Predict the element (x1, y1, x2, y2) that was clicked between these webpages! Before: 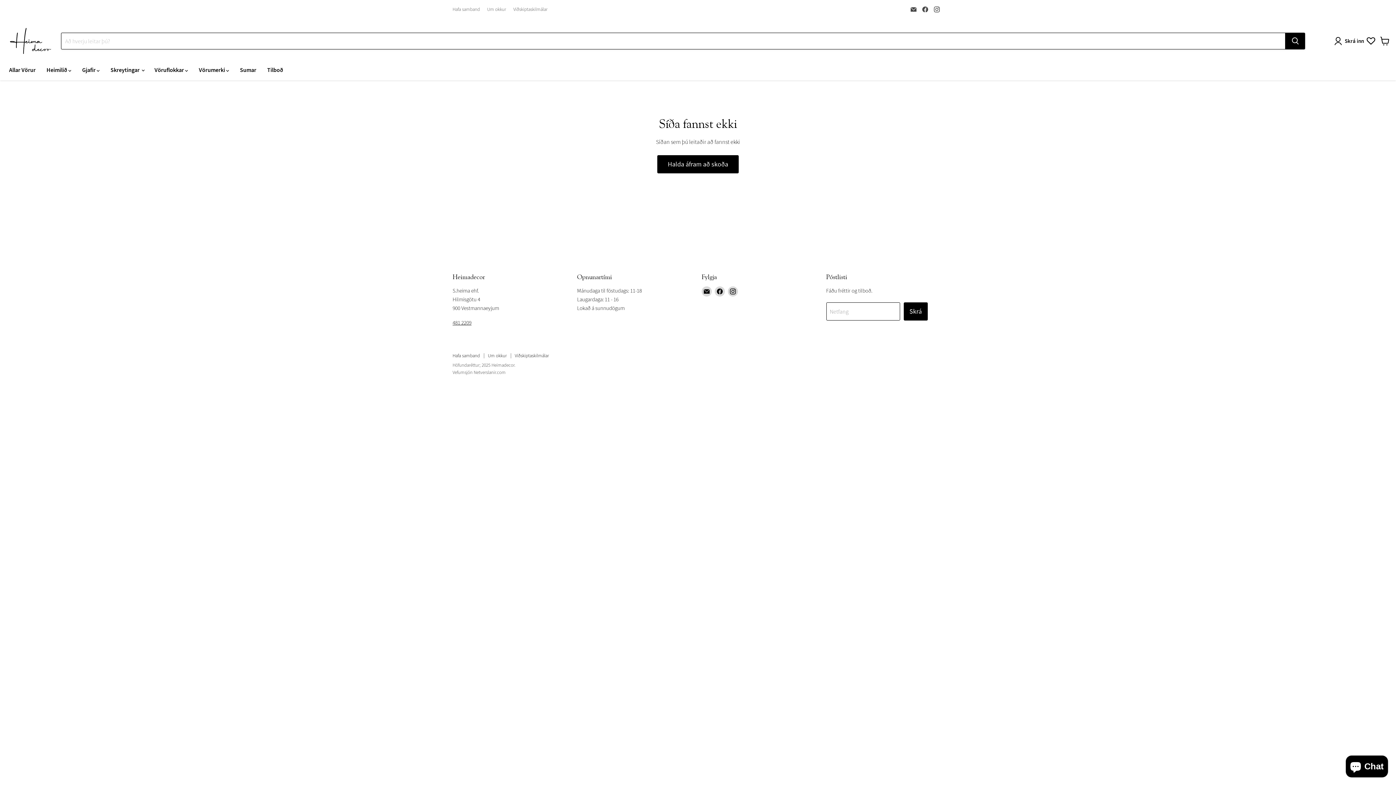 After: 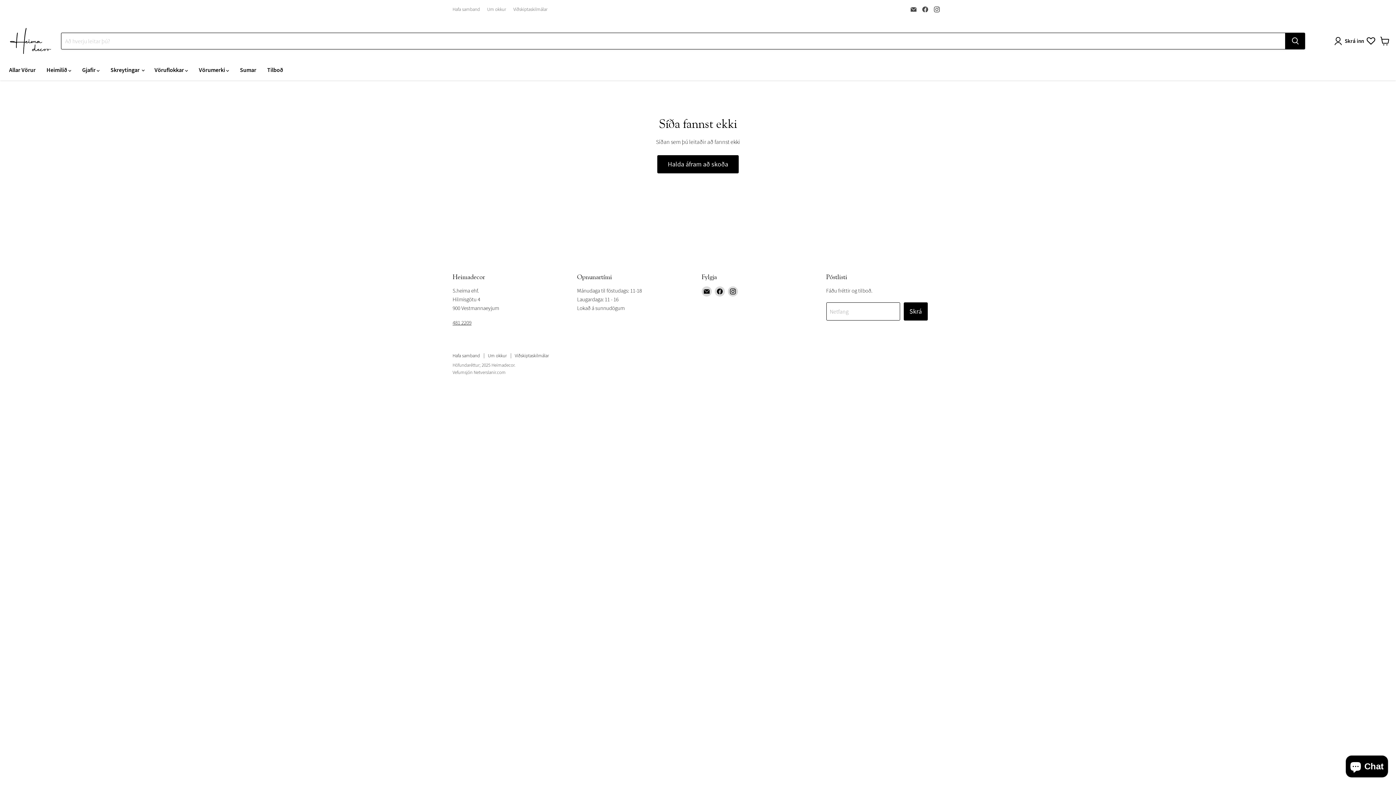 Action: label: 481 2209 bbox: (452, 319, 471, 326)